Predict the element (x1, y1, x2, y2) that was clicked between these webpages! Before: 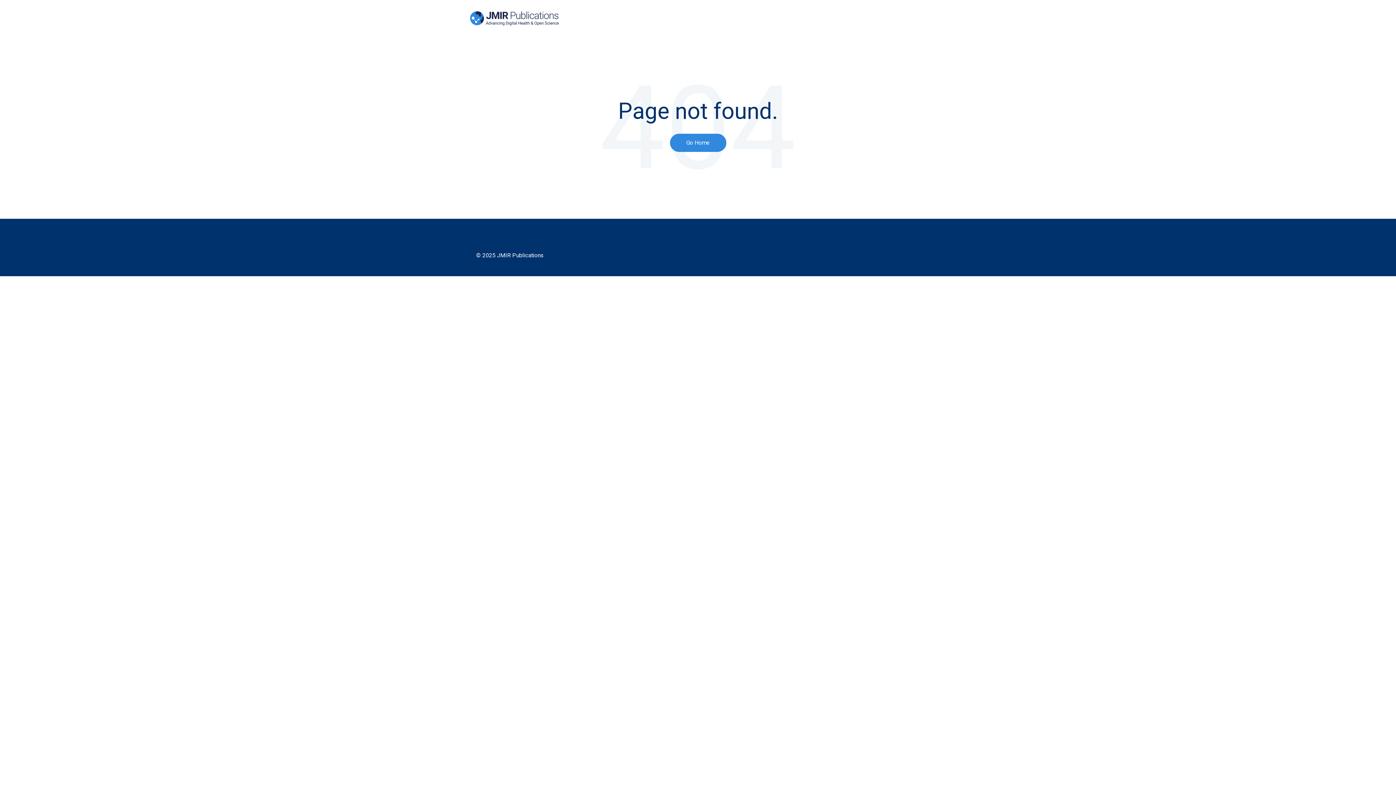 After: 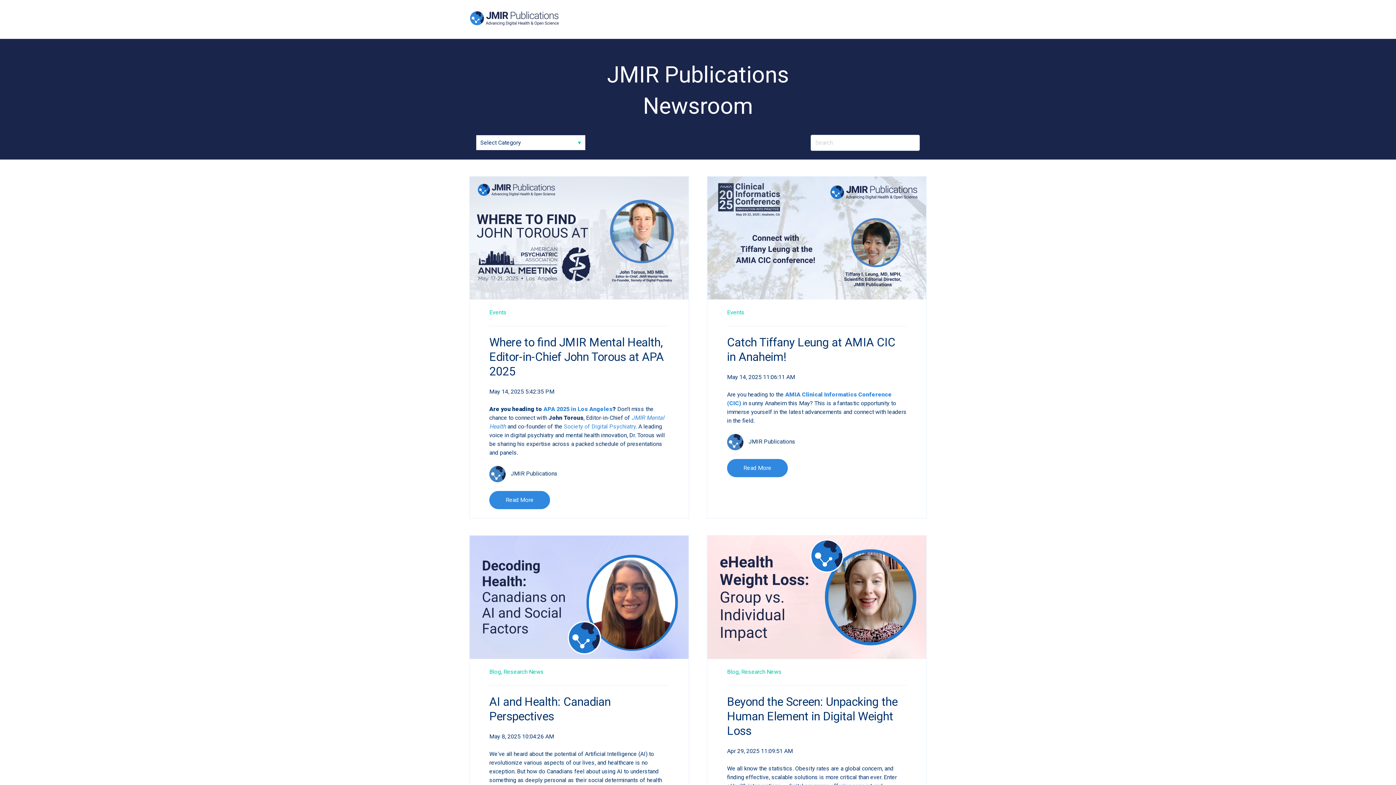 Action: label: Go Home bbox: (670, 133, 726, 151)